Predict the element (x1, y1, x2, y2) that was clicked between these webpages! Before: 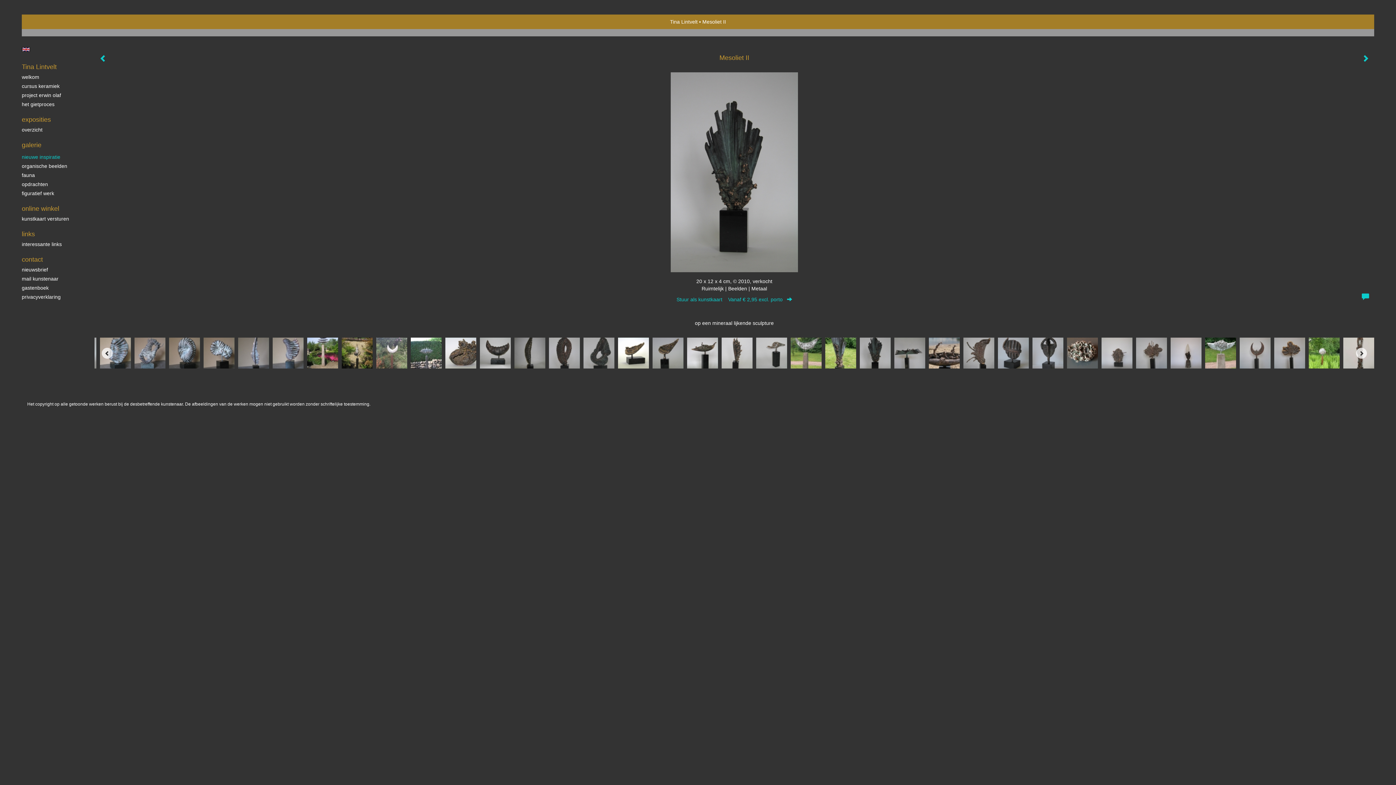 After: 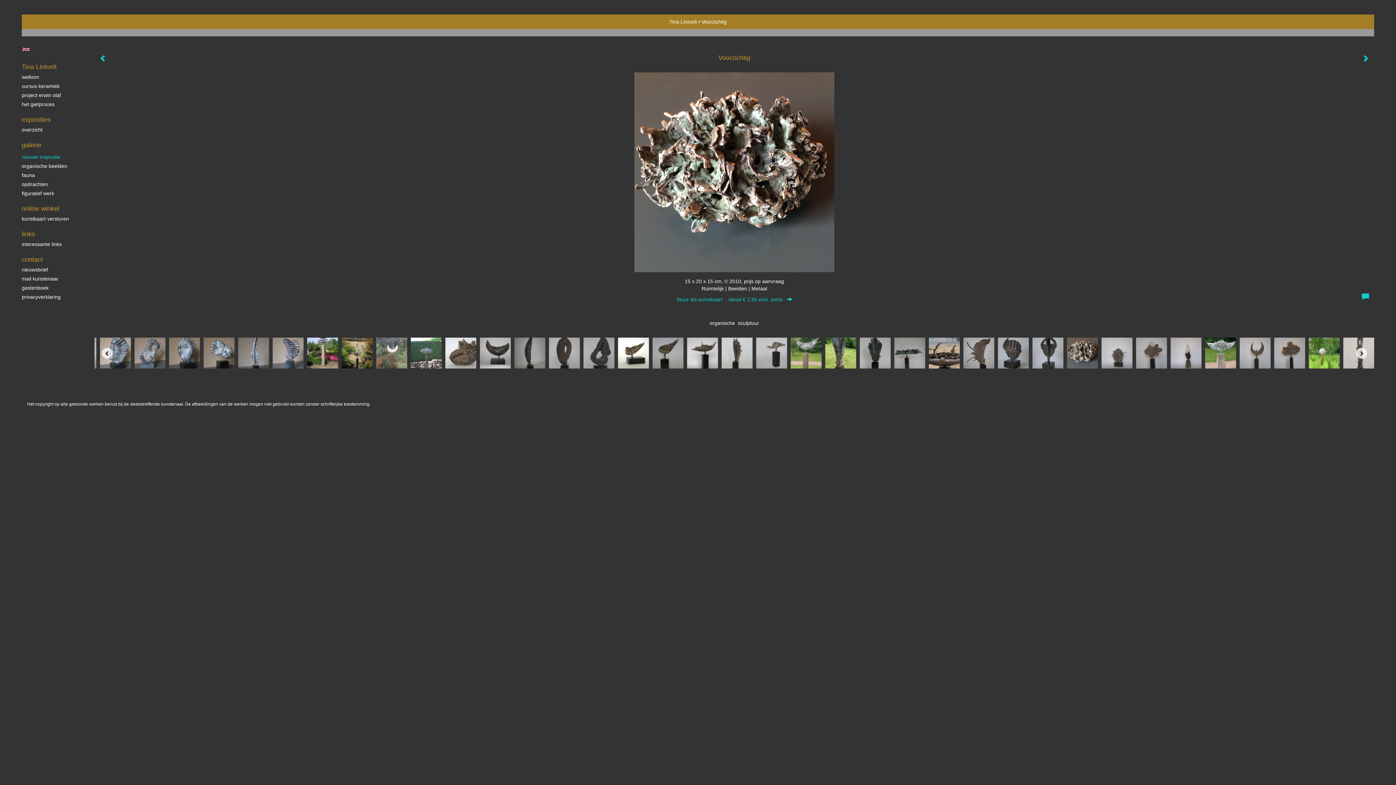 Action: bbox: (1063, 336, 1098, 370)